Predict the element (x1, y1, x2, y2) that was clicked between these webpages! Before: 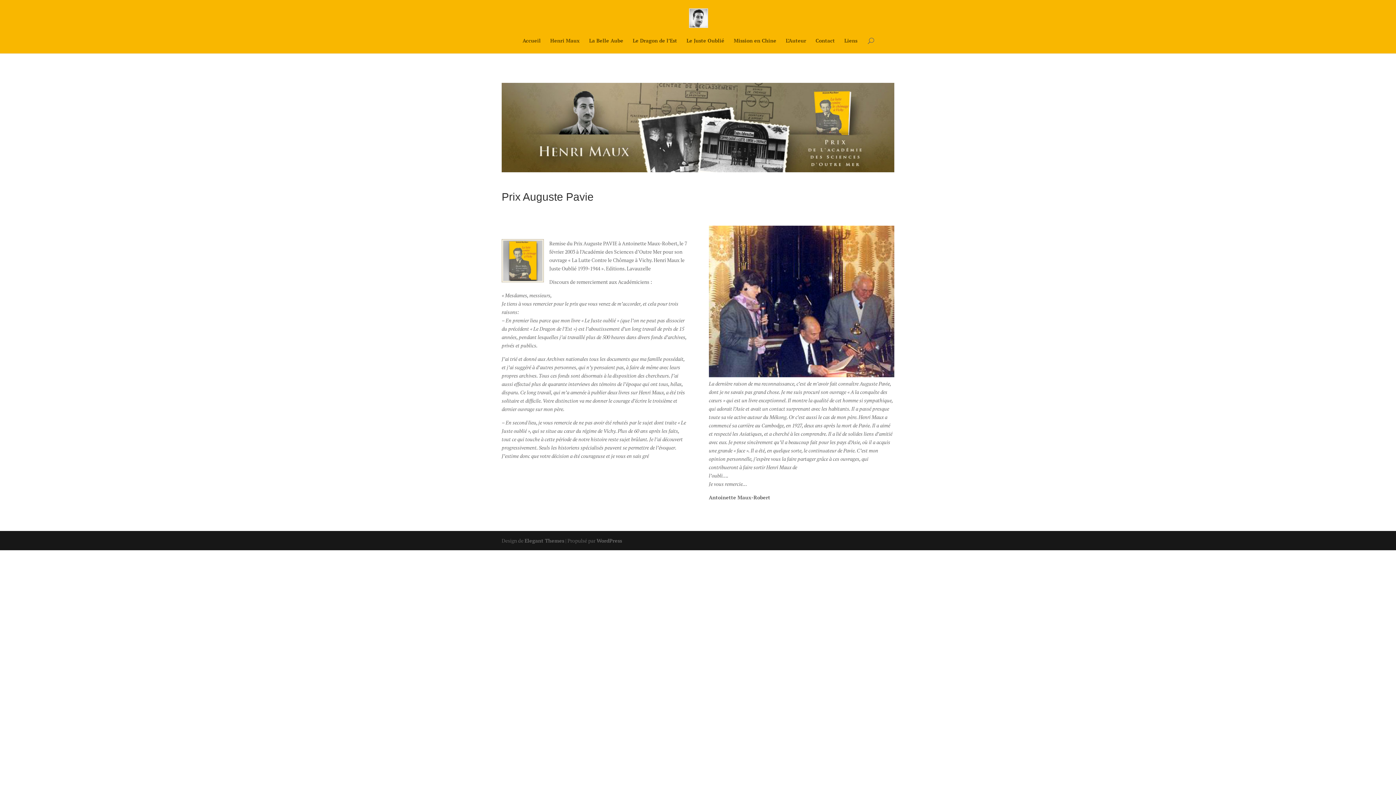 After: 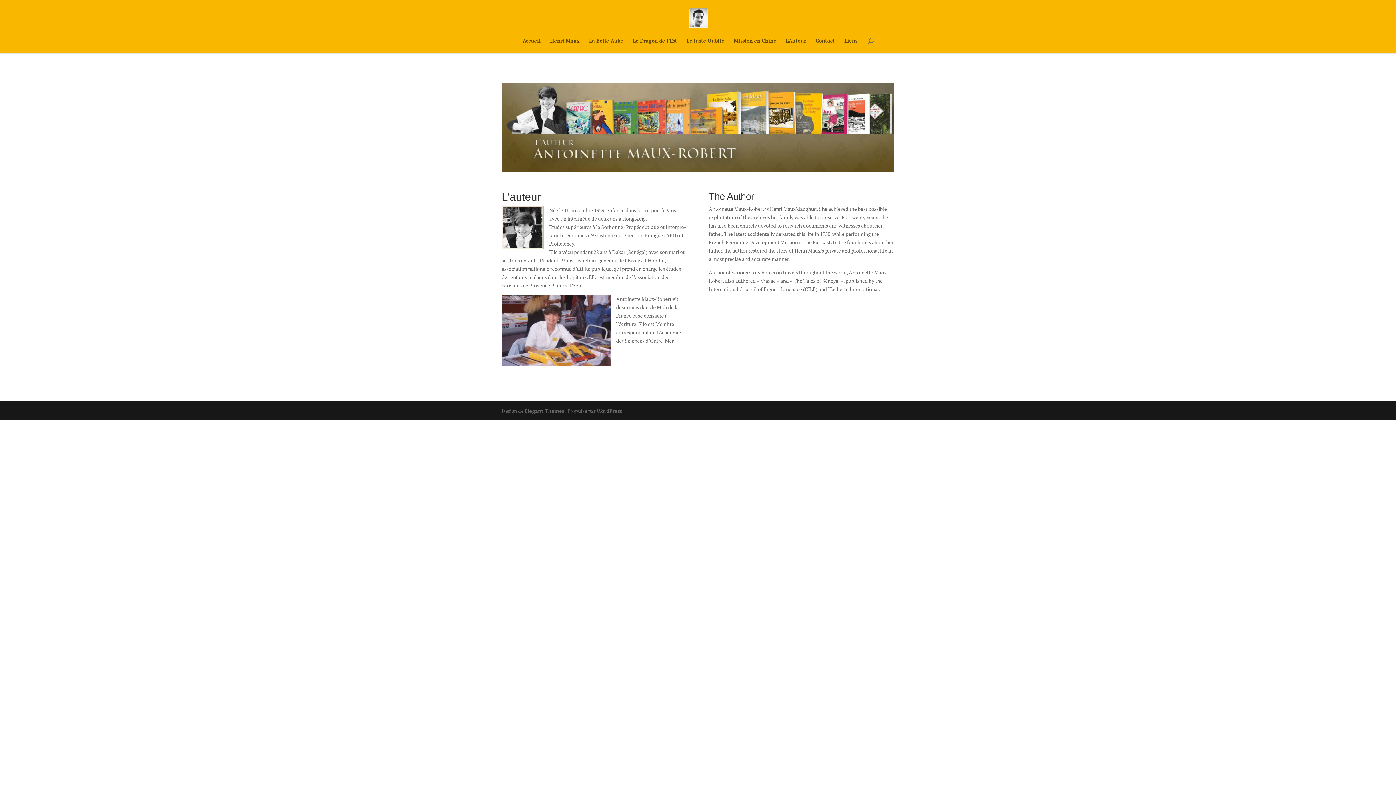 Action: label: L’Auteur bbox: (786, 38, 806, 53)